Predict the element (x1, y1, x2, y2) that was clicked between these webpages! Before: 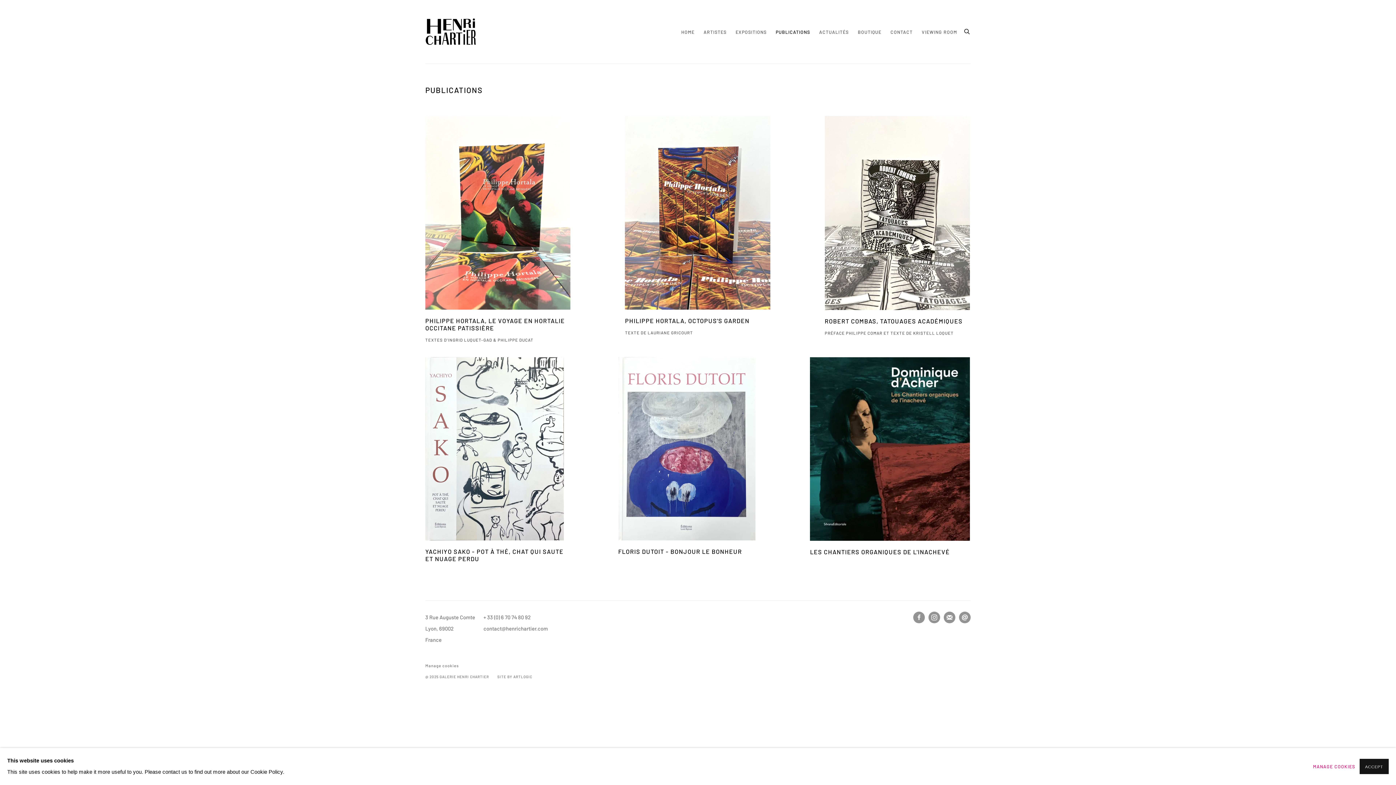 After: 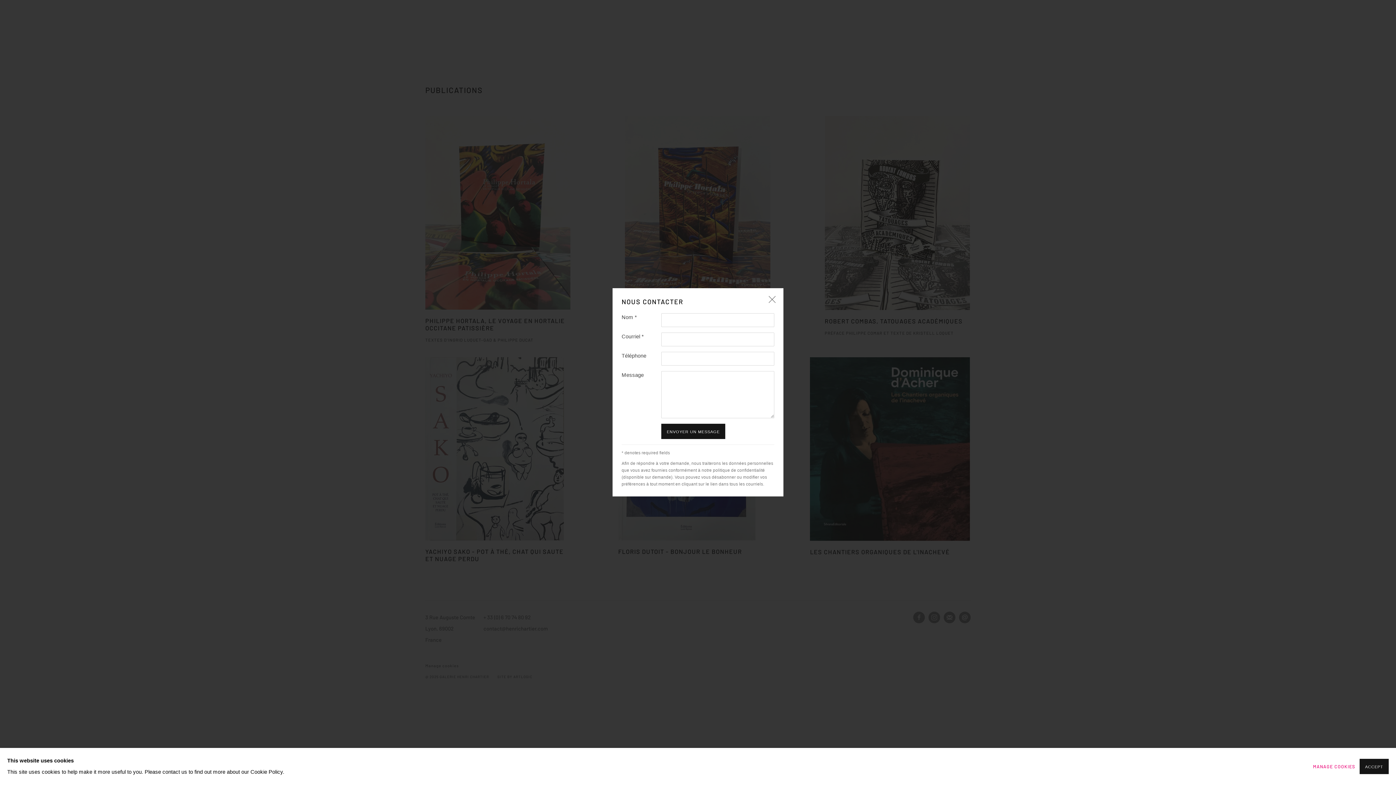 Action: label: Nous envoyer un email bbox: (959, 612, 970, 623)